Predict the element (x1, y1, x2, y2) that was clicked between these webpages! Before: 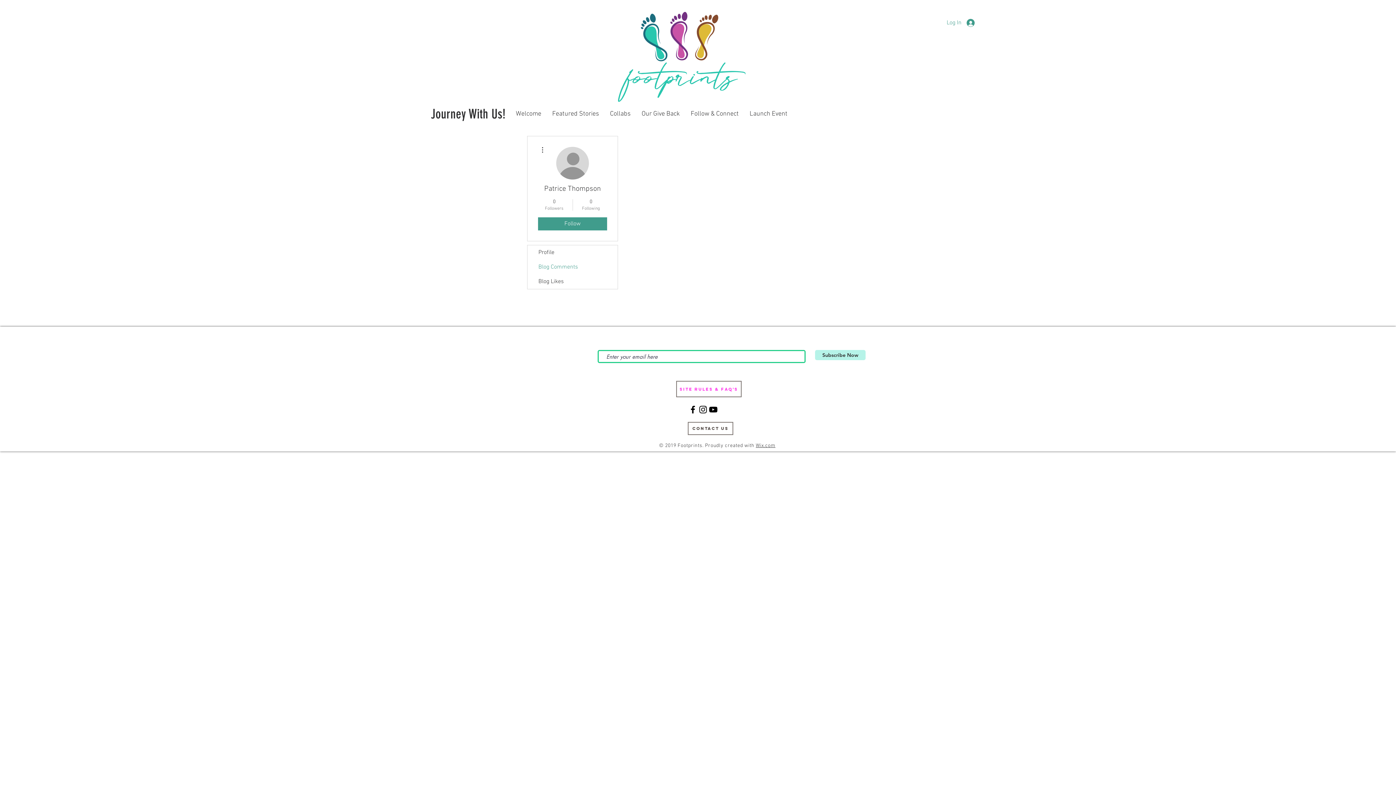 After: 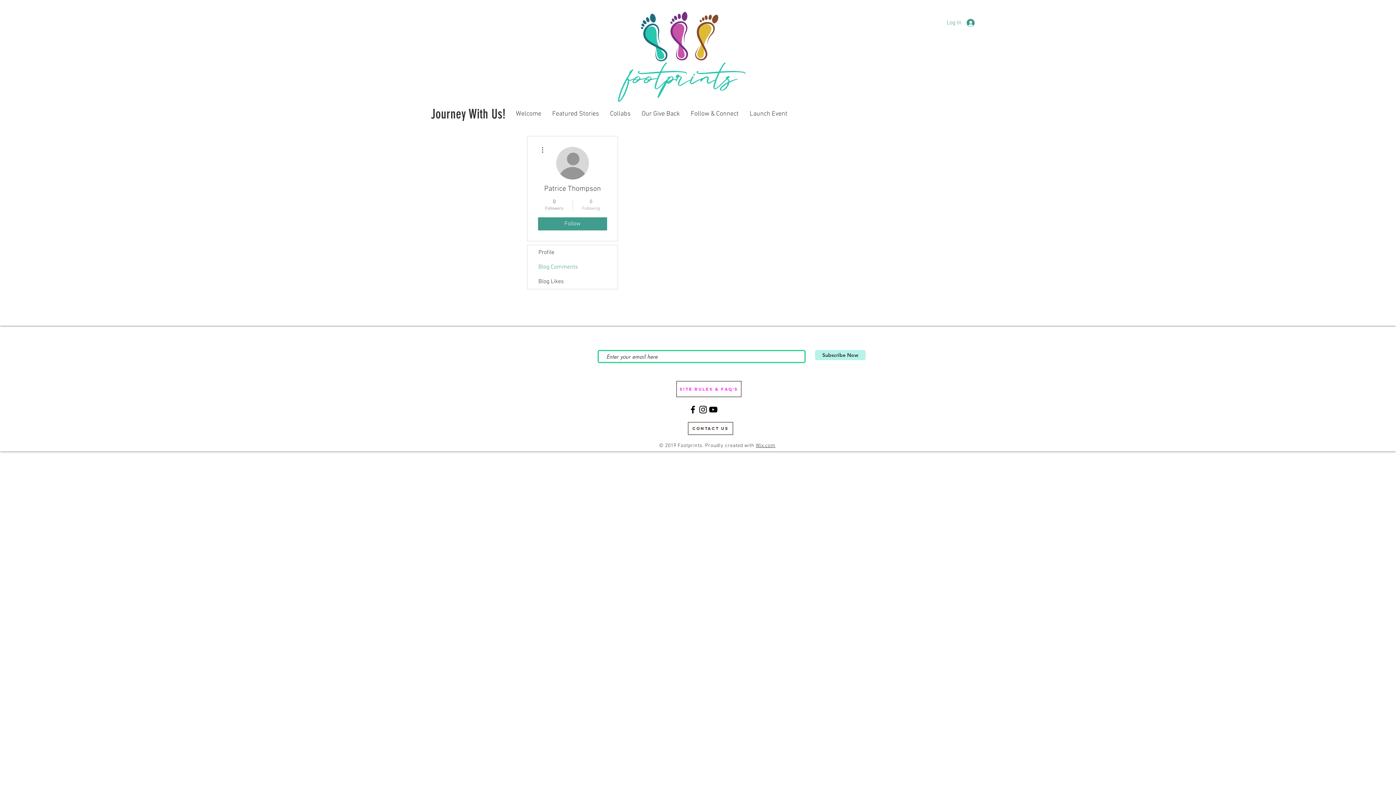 Action: label: 0
Following bbox: (576, 198, 605, 211)